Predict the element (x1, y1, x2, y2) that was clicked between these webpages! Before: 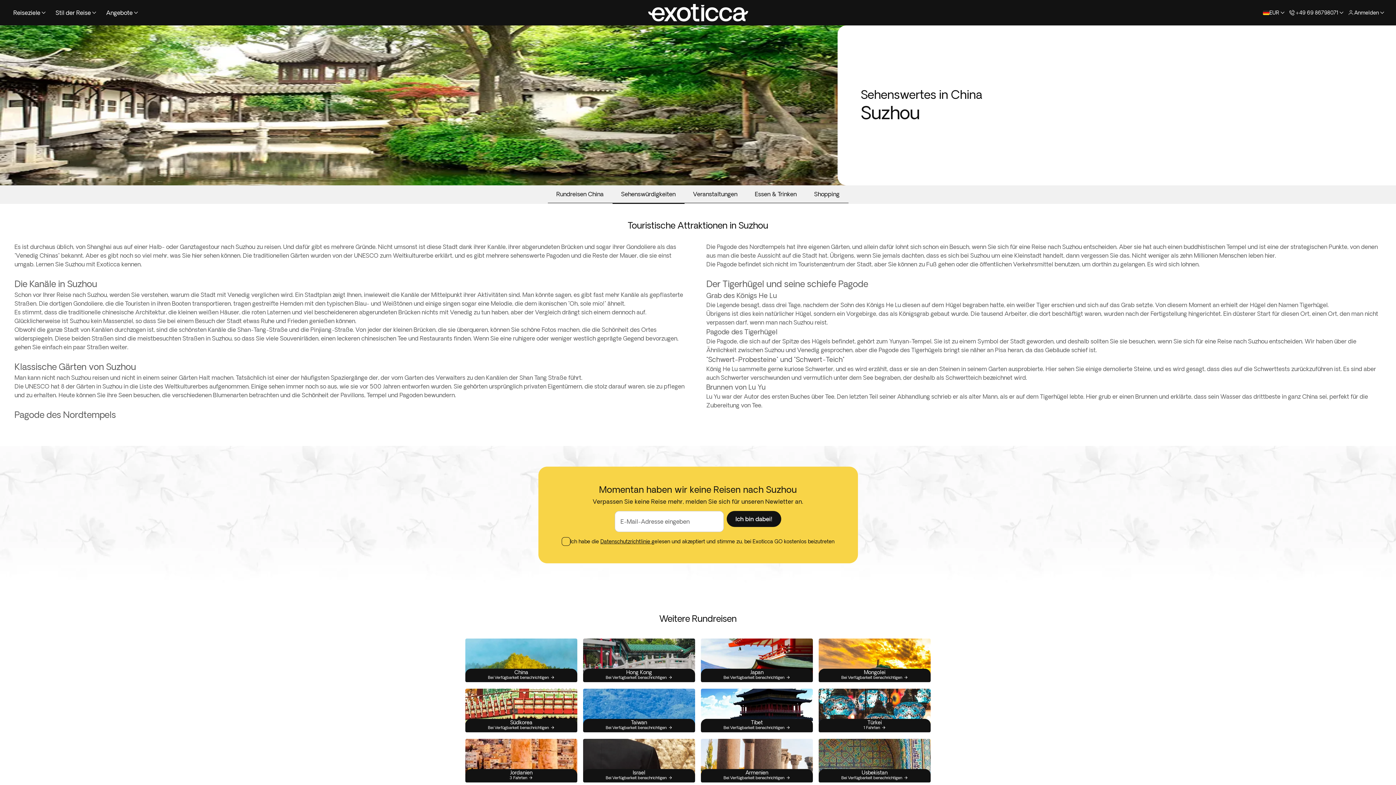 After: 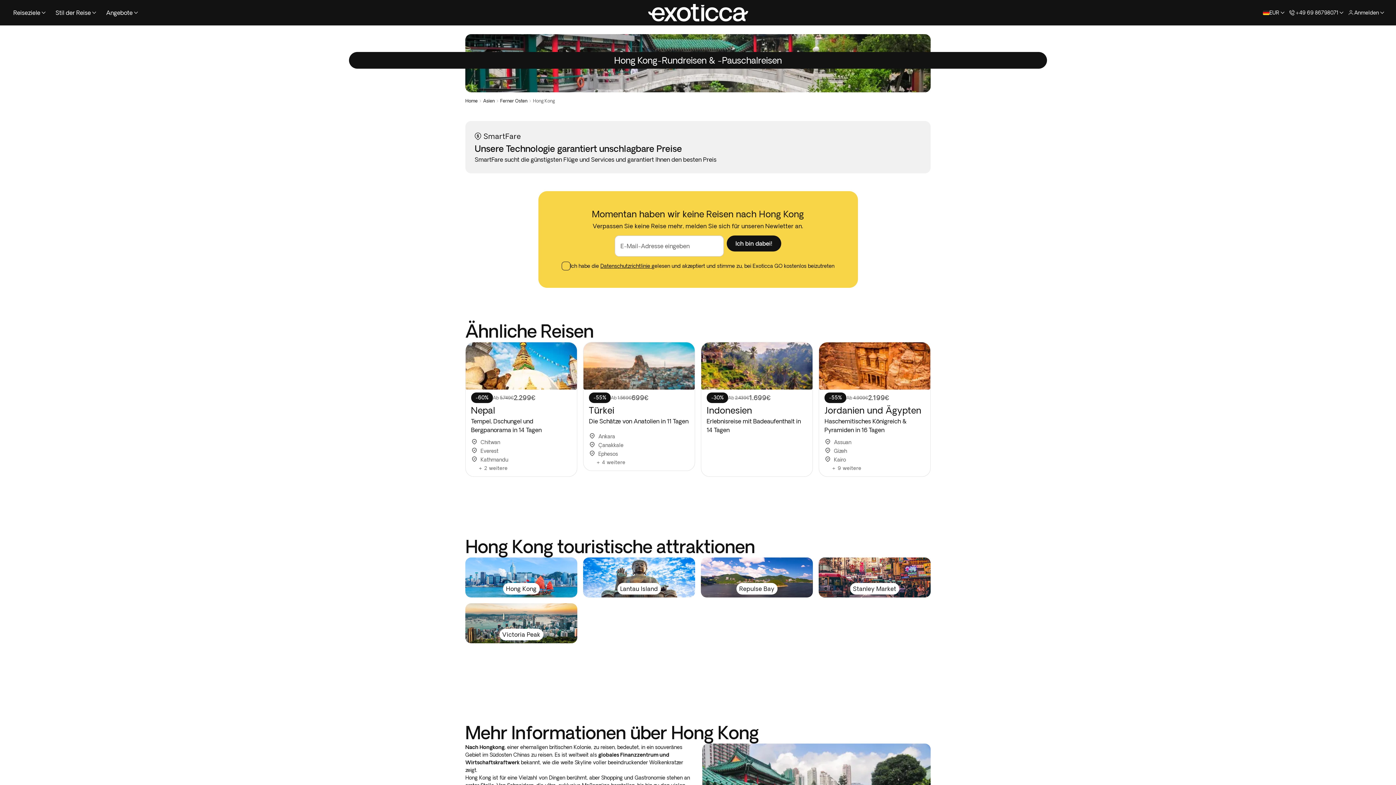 Action: bbox: (583, 638, 695, 682) label: Hong Kong

Bei Verfügbarkeit benachrichtigen